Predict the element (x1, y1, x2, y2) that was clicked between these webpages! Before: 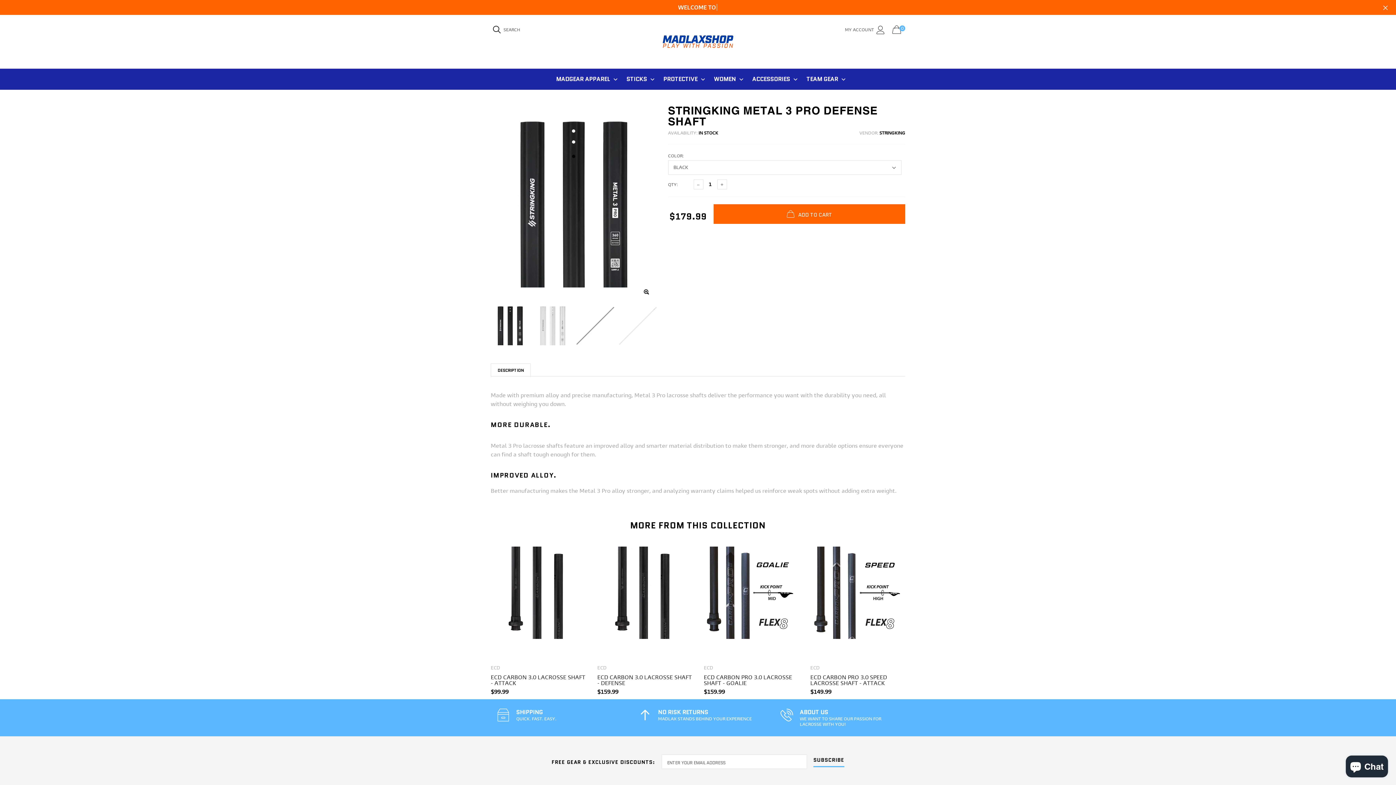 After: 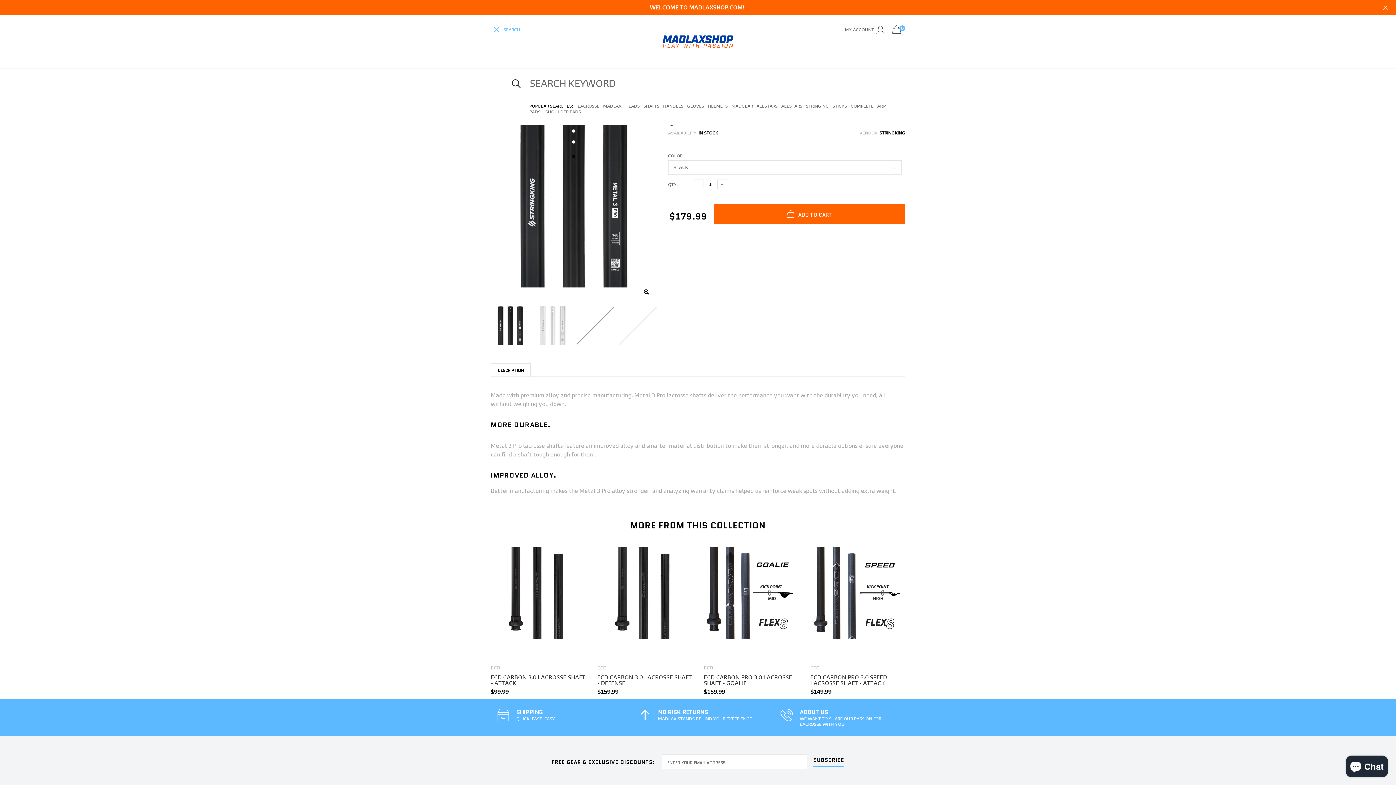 Action: bbox: (490, 21, 522, 37) label: SEARCH